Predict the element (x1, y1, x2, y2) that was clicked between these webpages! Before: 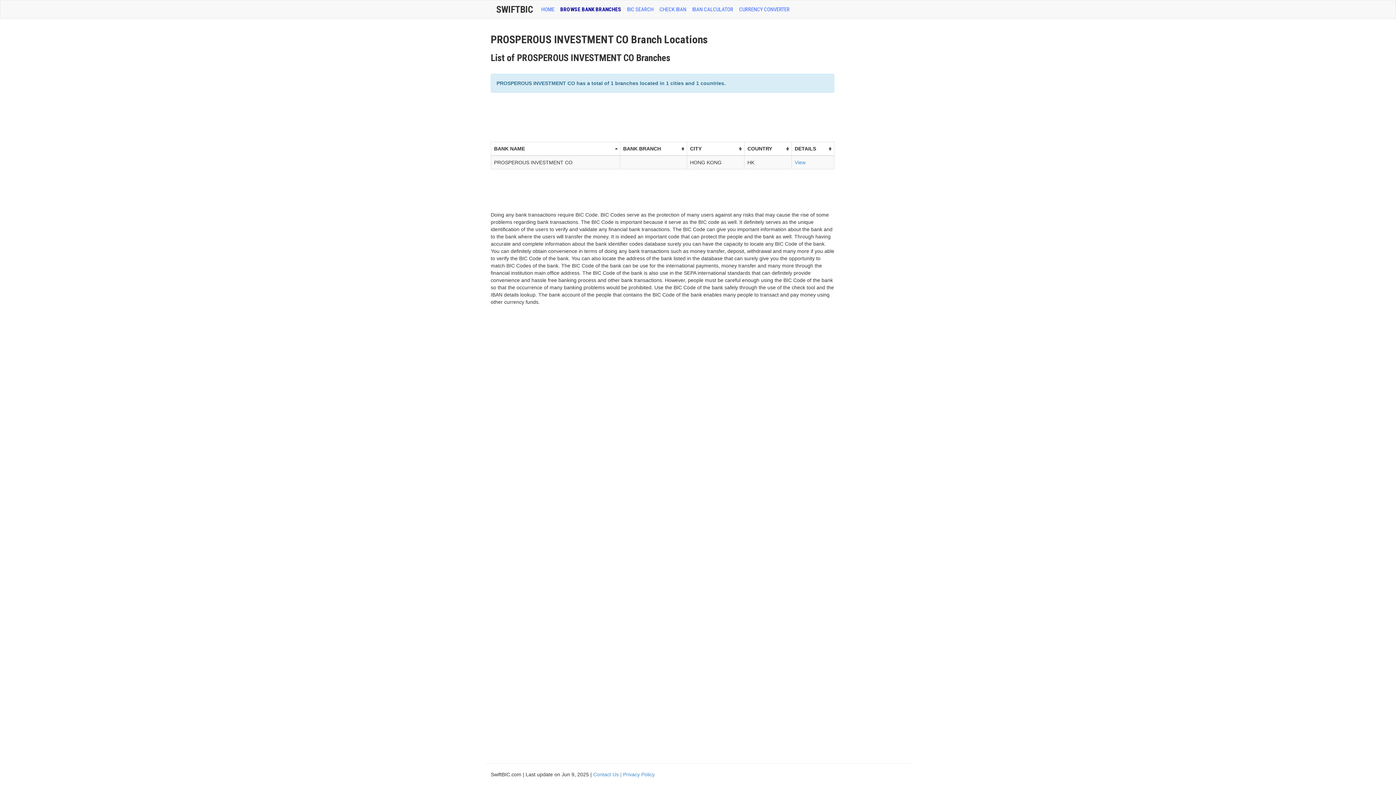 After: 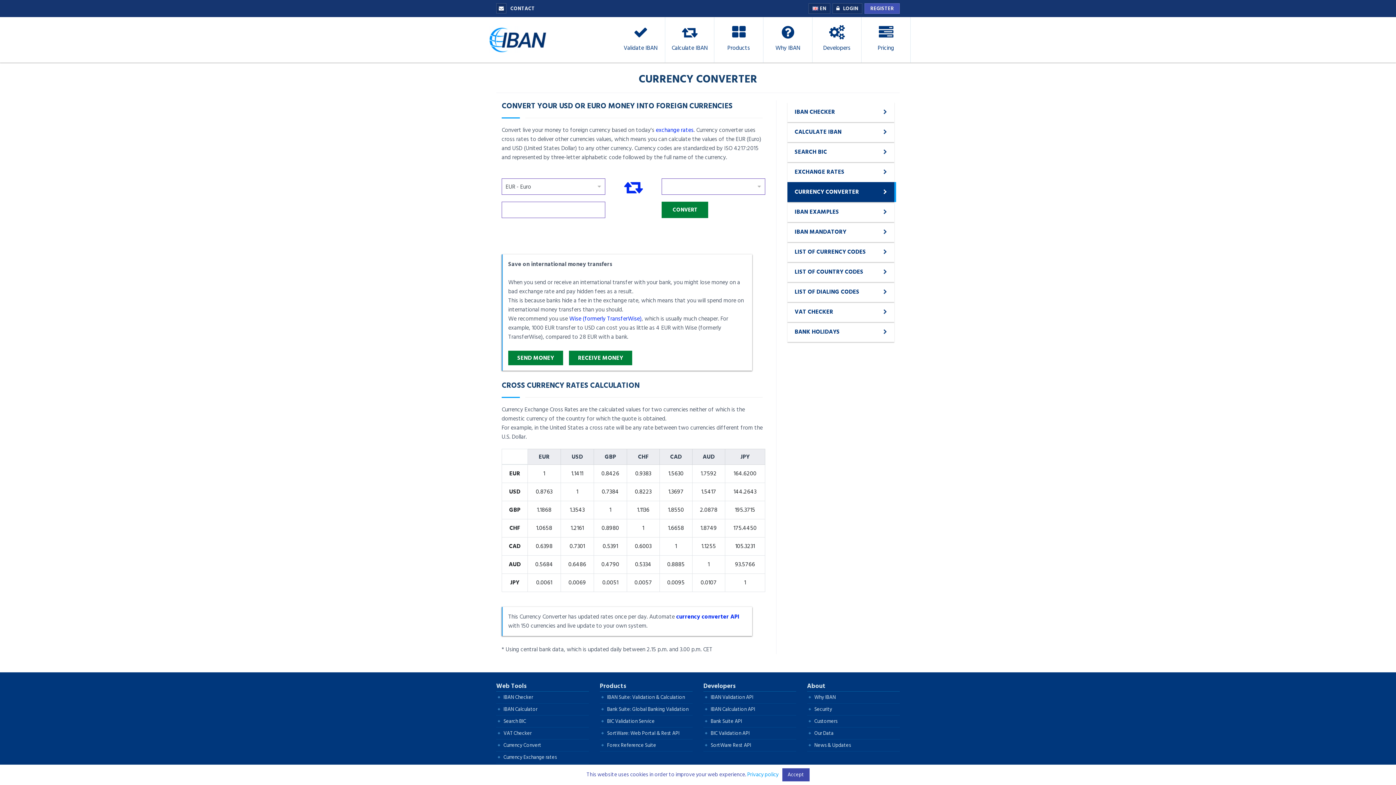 Action: bbox: (736, 0, 792, 18) label: CURRENCY CONVERTER